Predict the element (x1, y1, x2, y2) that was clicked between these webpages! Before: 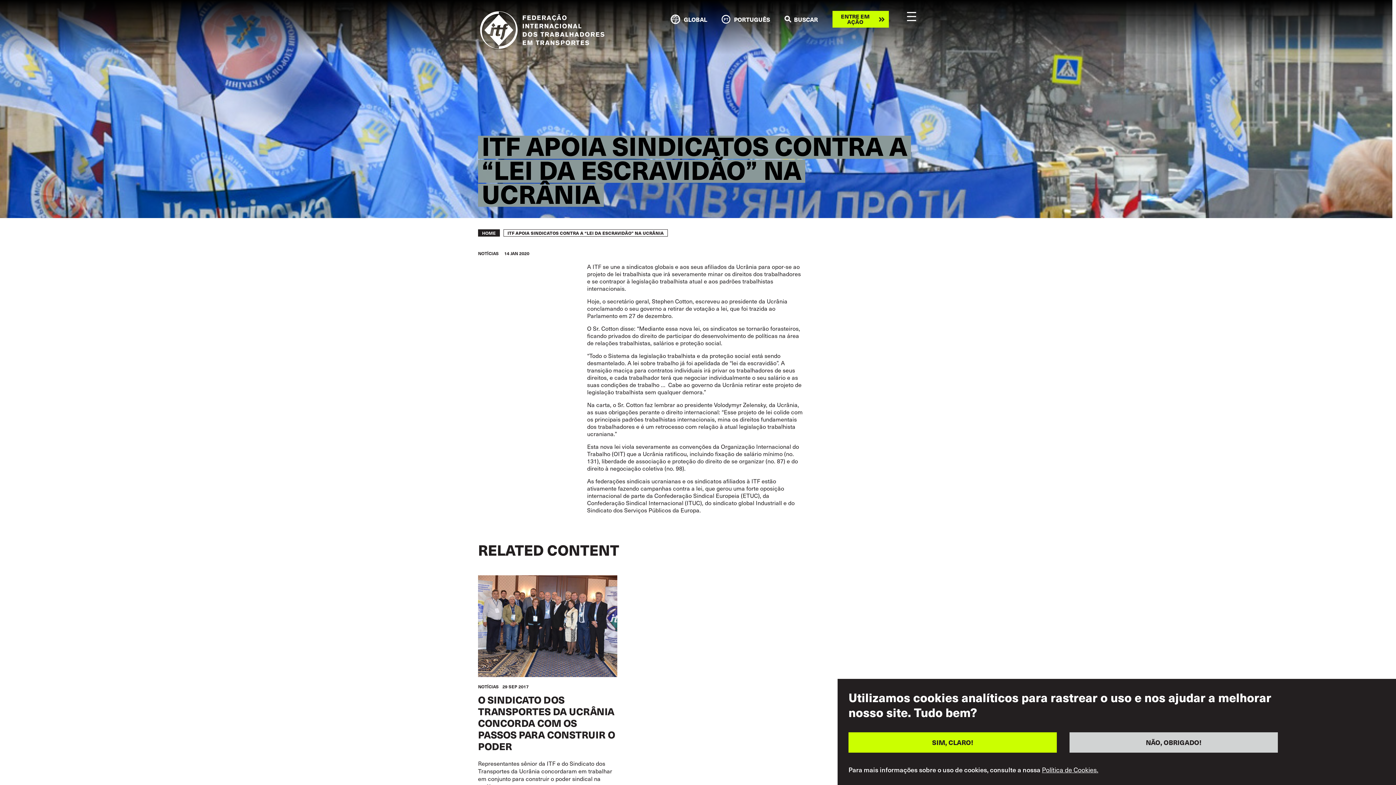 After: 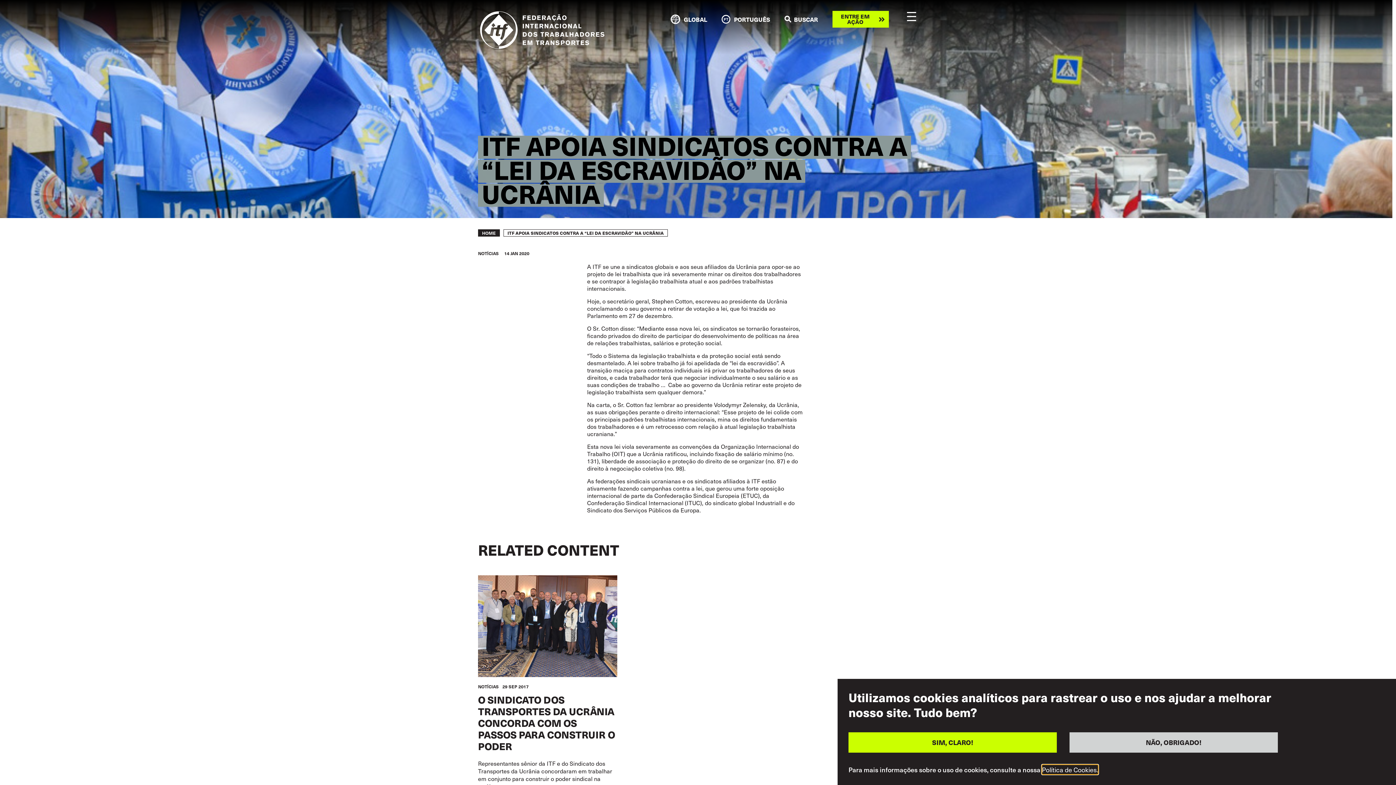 Action: label: Política de Cookies. bbox: (1042, 765, 1098, 774)